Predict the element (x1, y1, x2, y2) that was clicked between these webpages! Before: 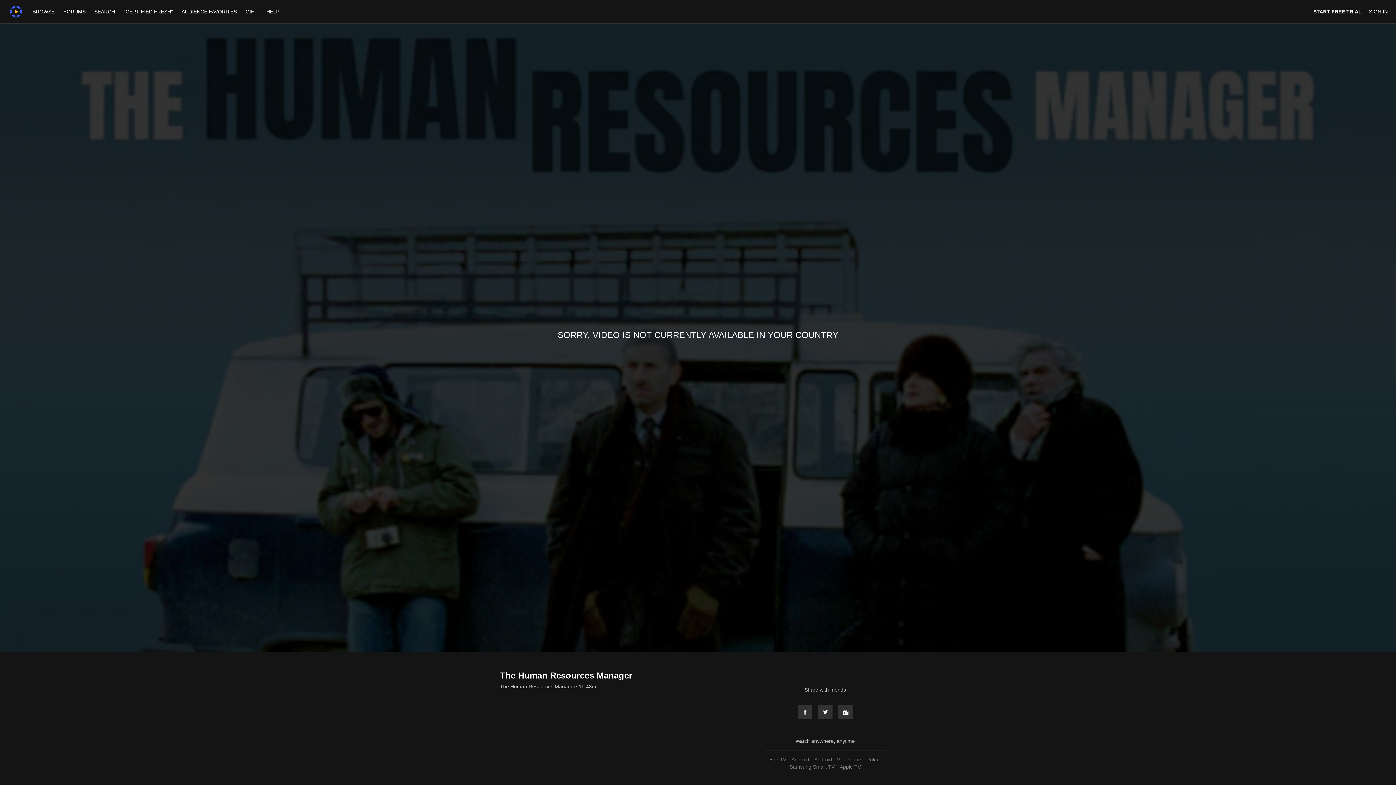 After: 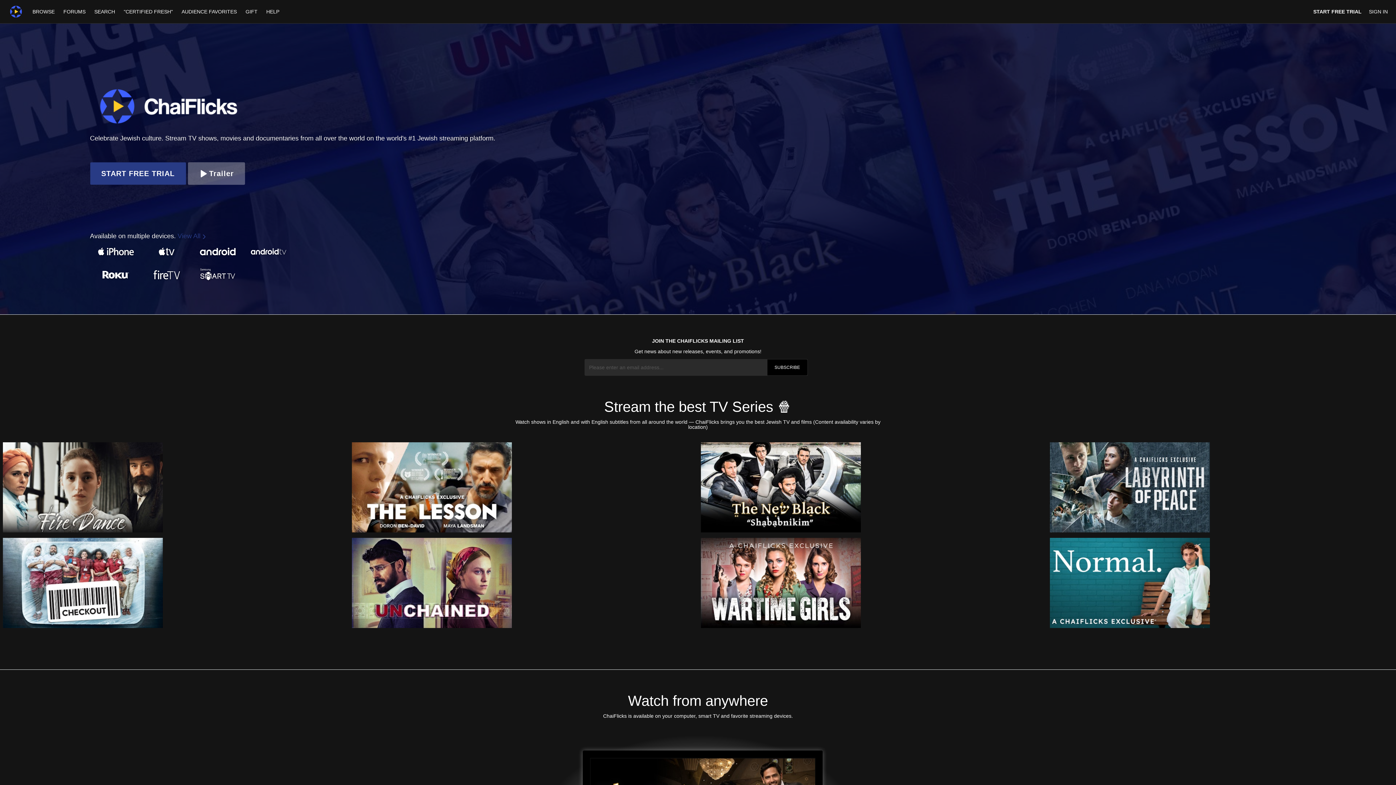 Action: bbox: (8, 4, 23, 19)